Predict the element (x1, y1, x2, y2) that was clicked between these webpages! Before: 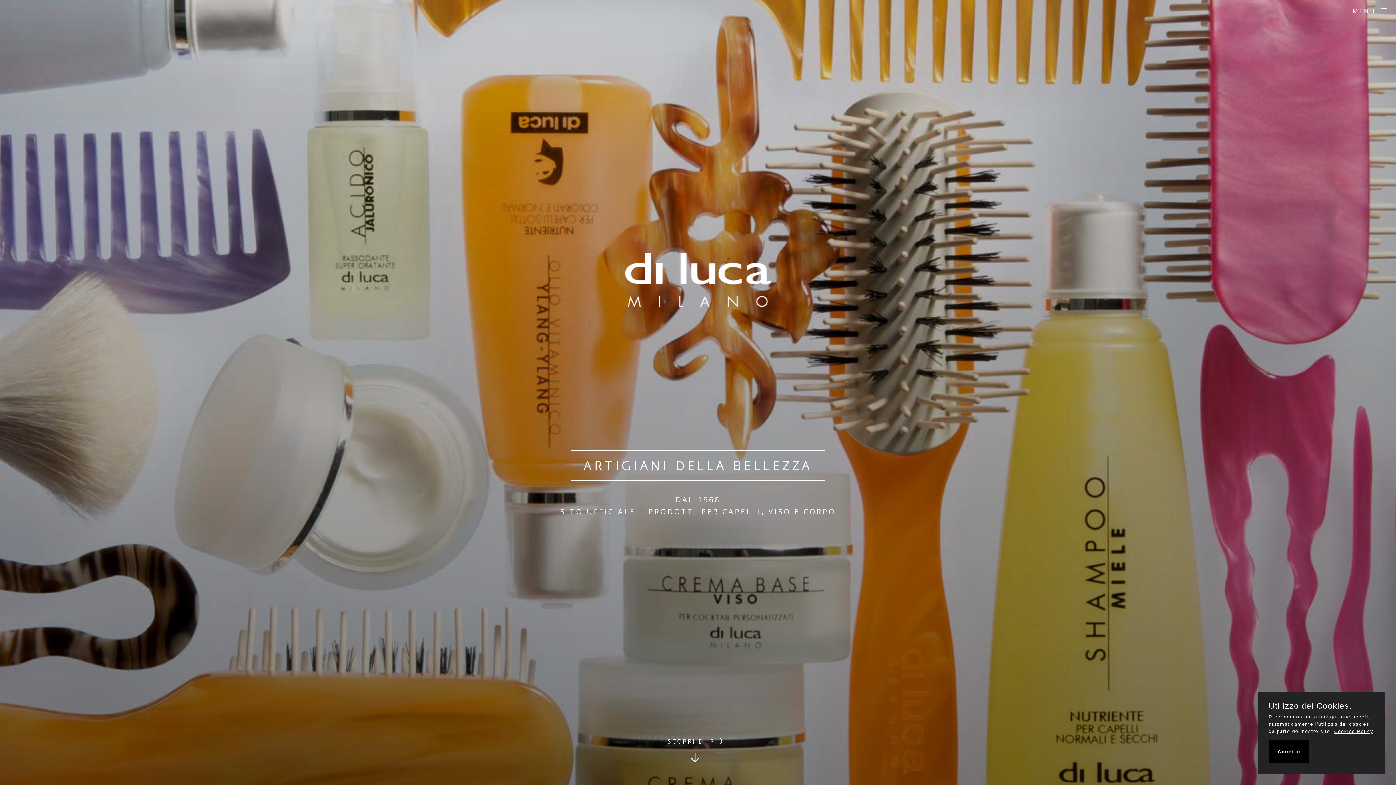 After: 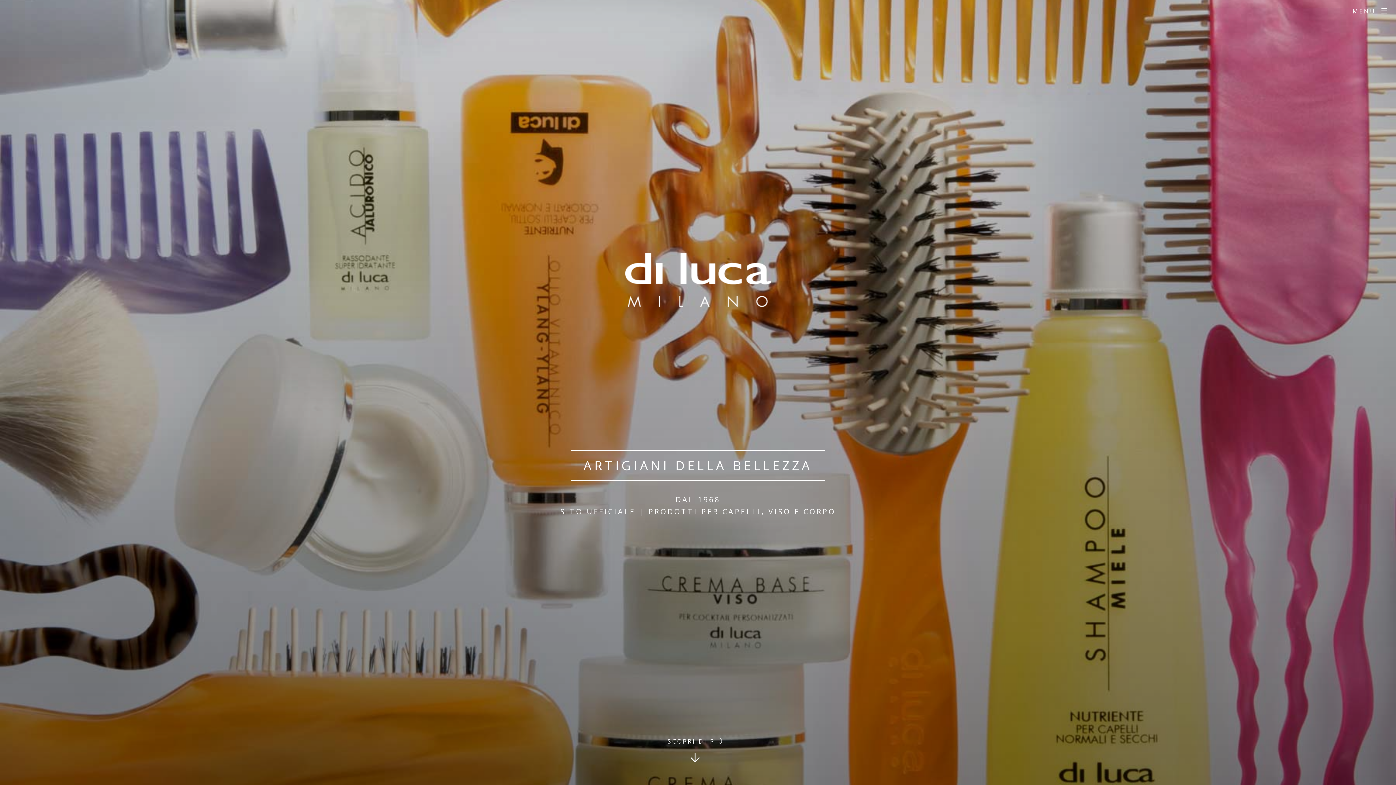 Action: label: Accetto bbox: (1269, 740, 1309, 763)